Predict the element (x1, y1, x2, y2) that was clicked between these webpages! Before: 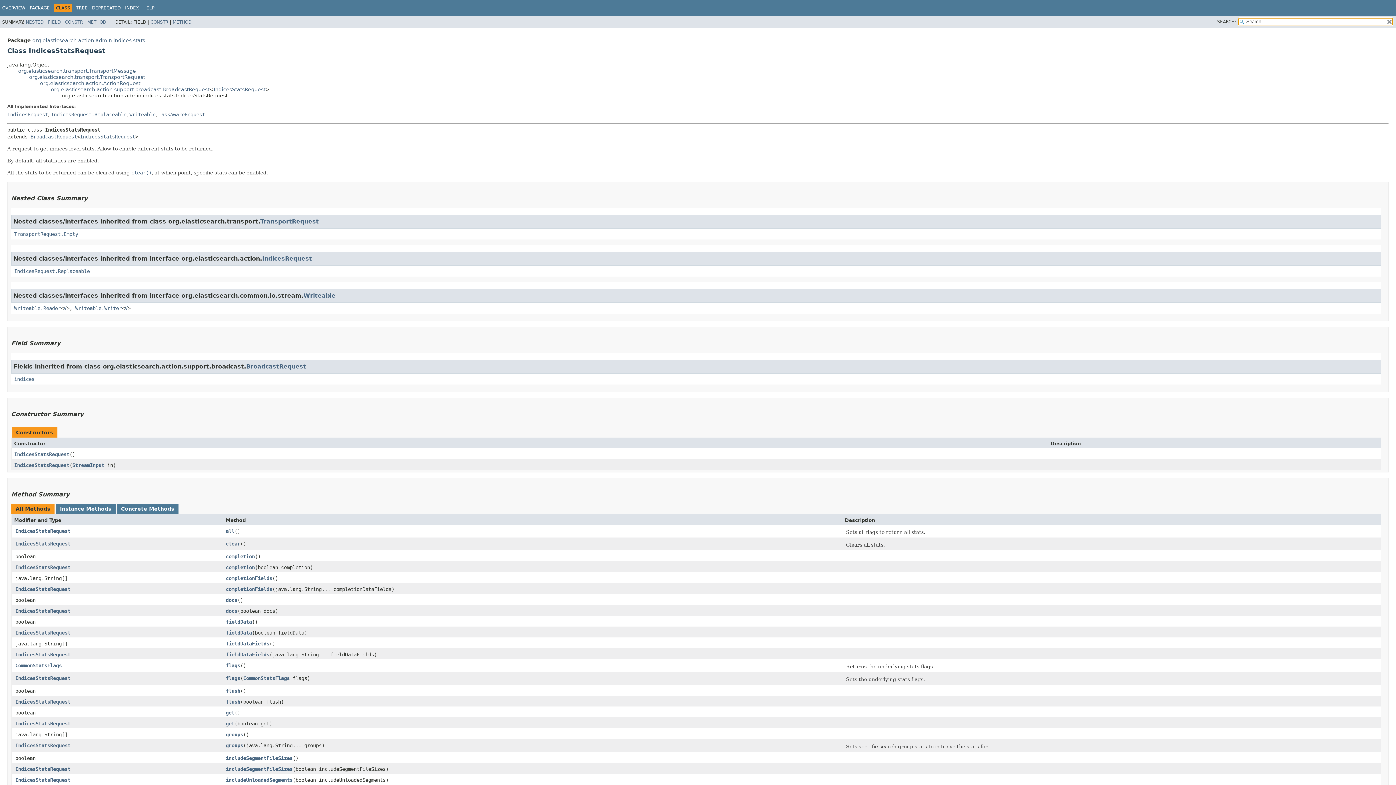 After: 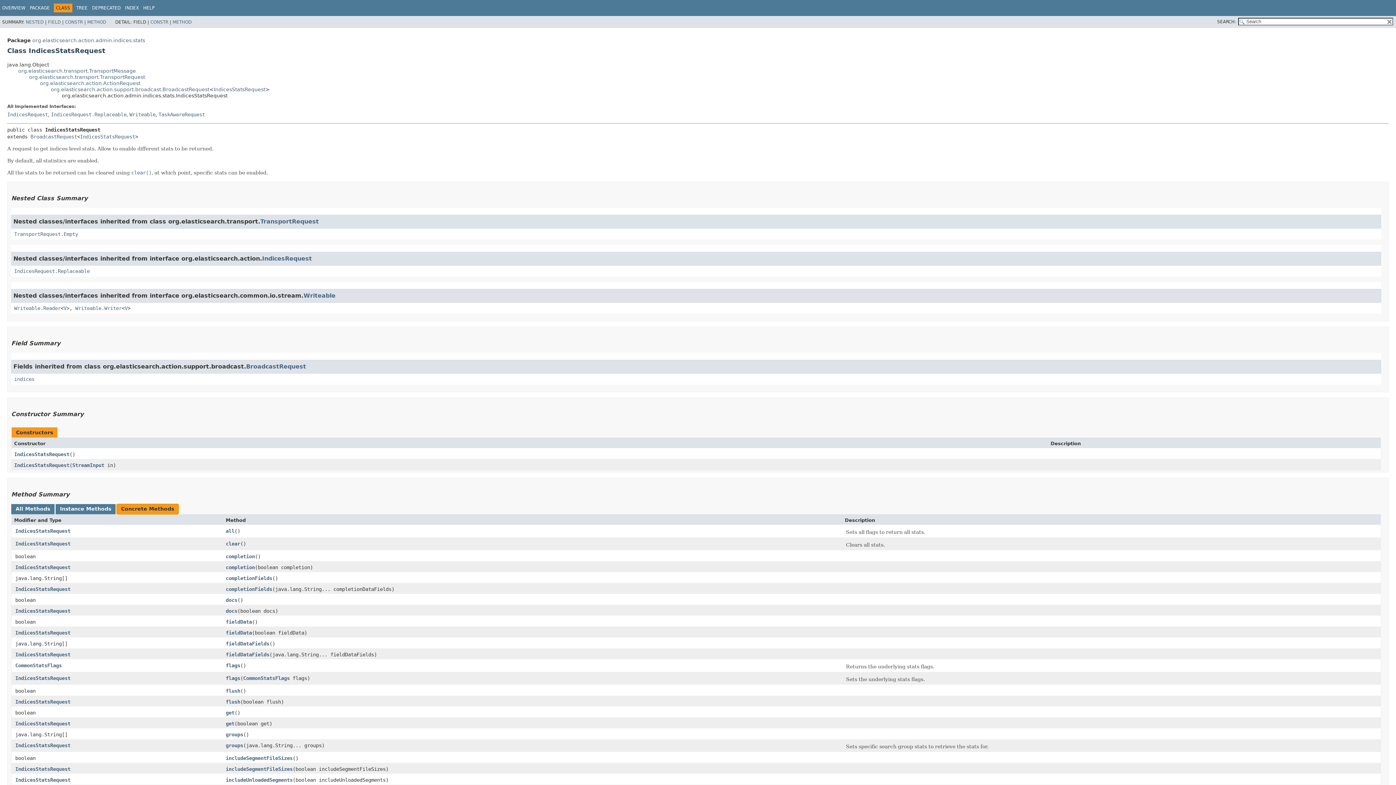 Action: bbox: (116, 504, 178, 514) label: Concrete Methods